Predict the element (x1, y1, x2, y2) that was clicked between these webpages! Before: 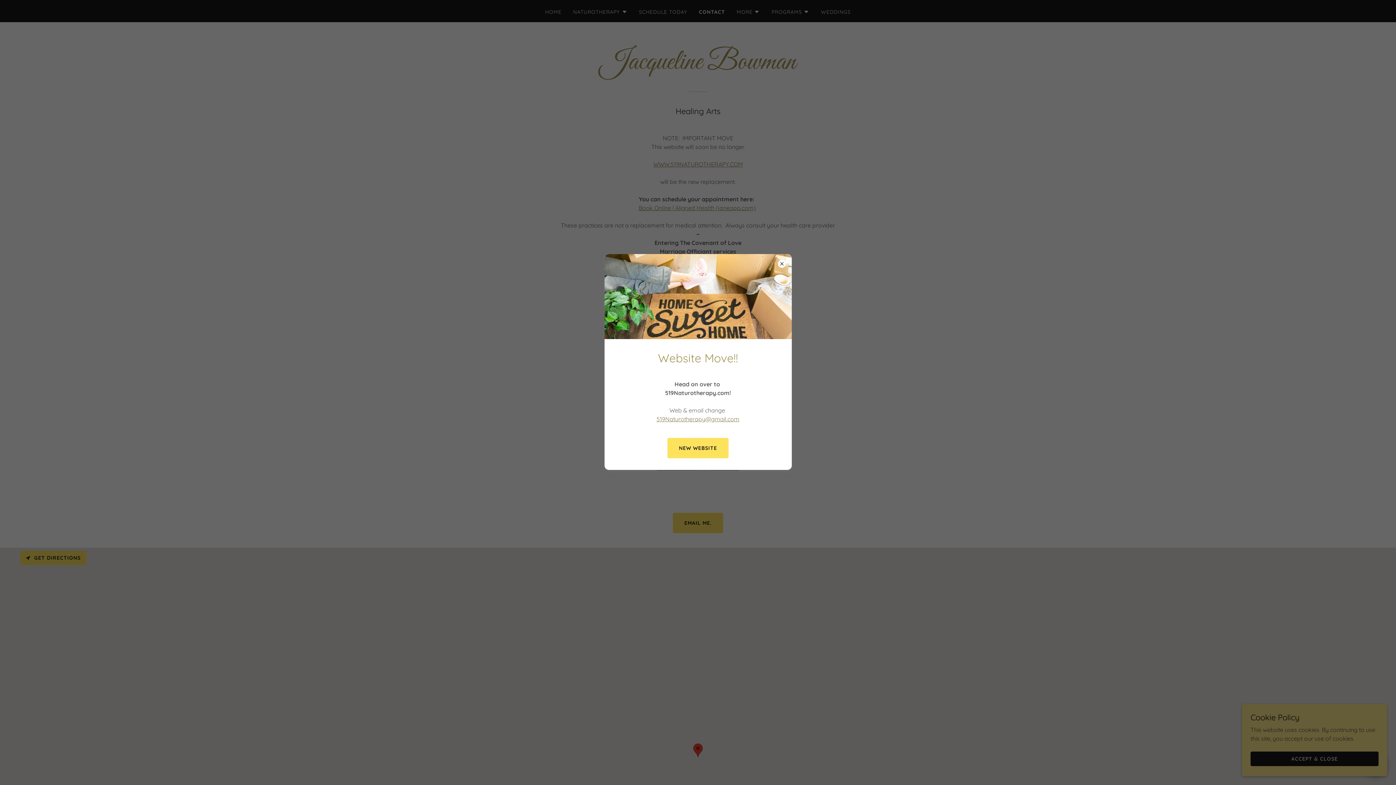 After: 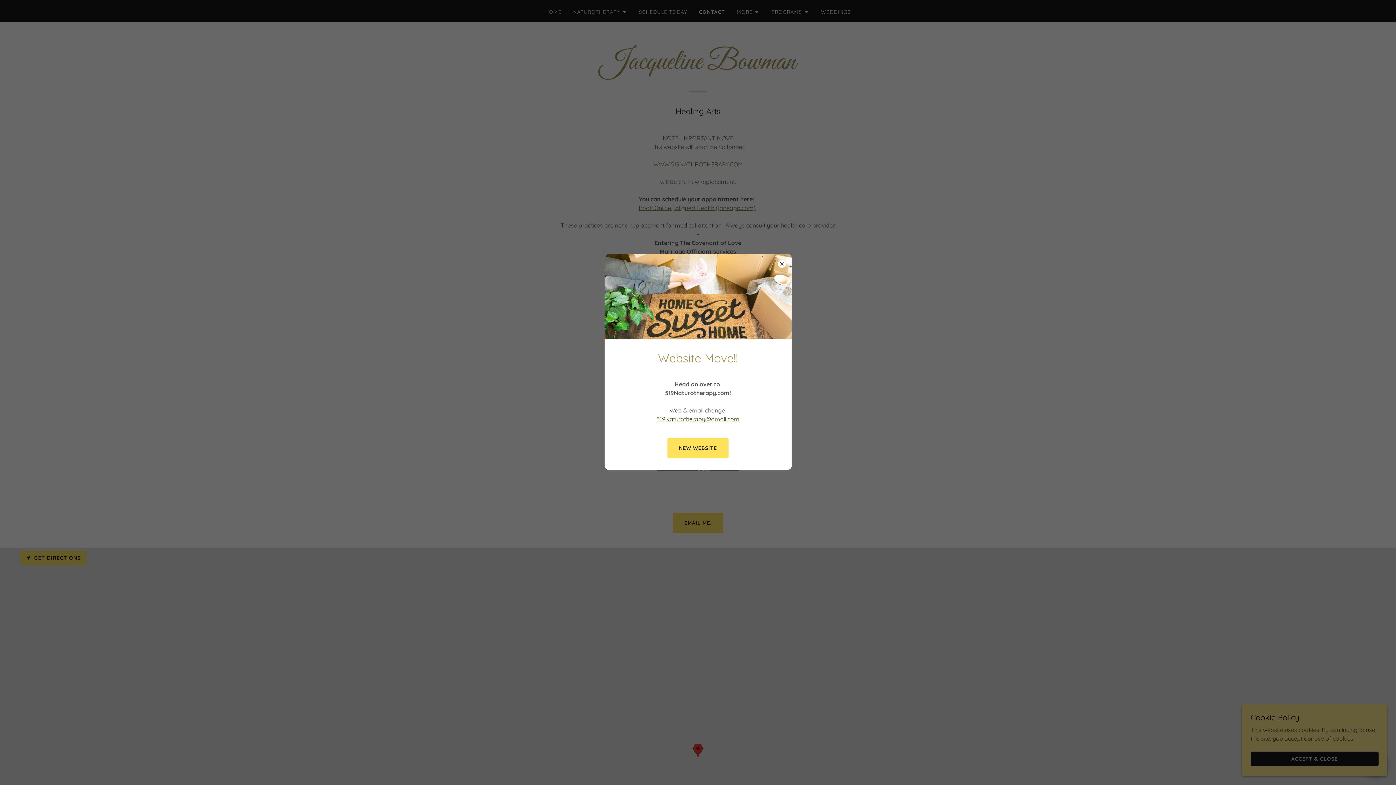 Action: bbox: (656, 415, 739, 422) label: 519Naturotherapy@gmail.com